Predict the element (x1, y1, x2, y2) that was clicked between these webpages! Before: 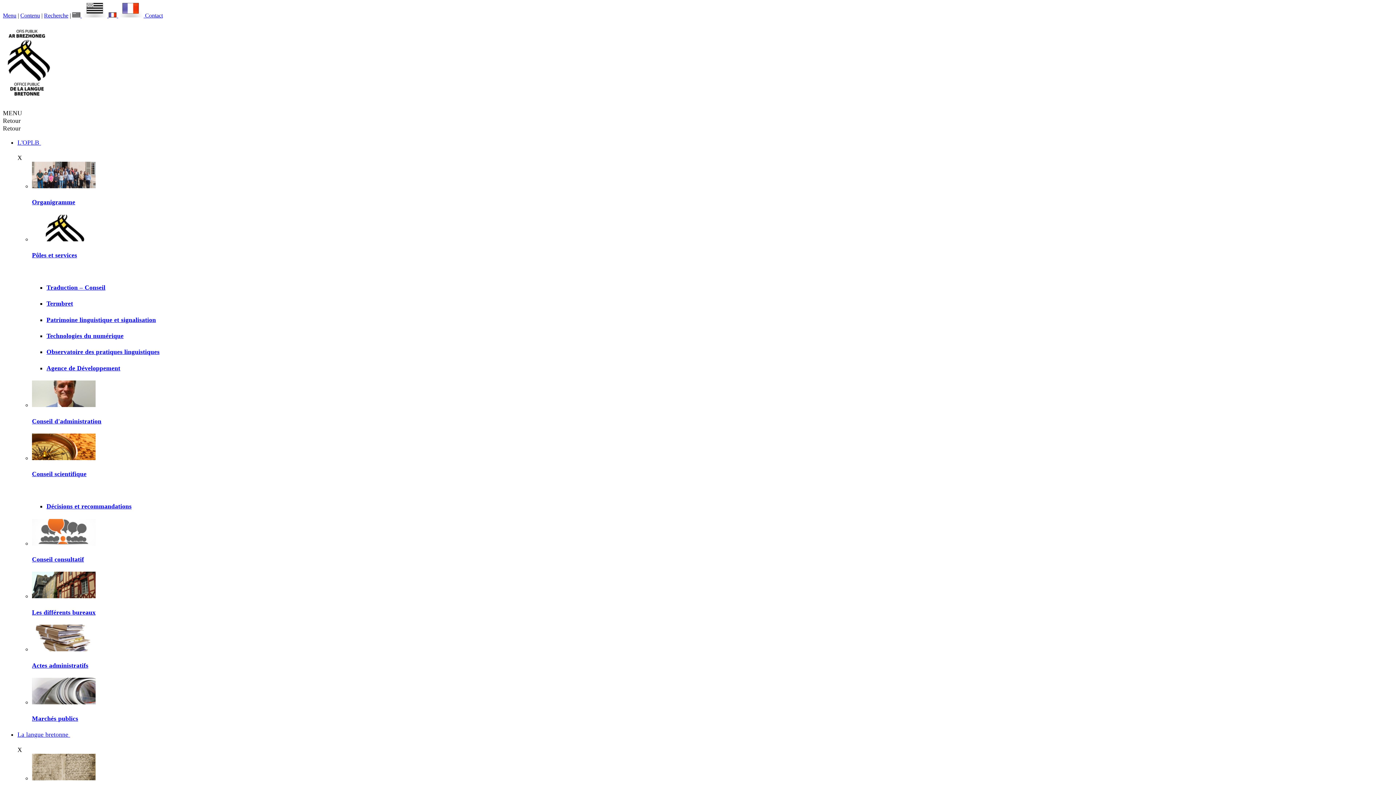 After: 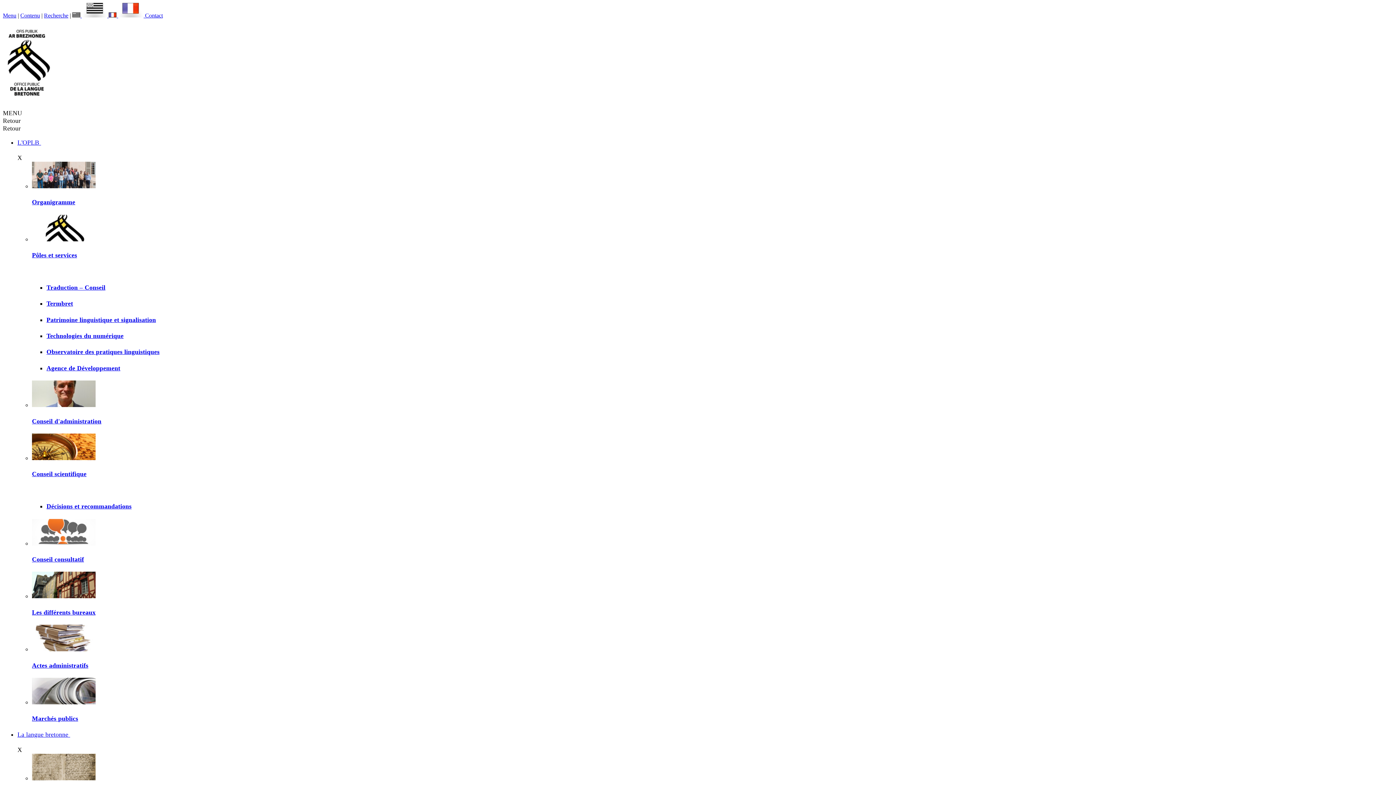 Action: bbox: (46, 364, 120, 371) label: Agence de Développement